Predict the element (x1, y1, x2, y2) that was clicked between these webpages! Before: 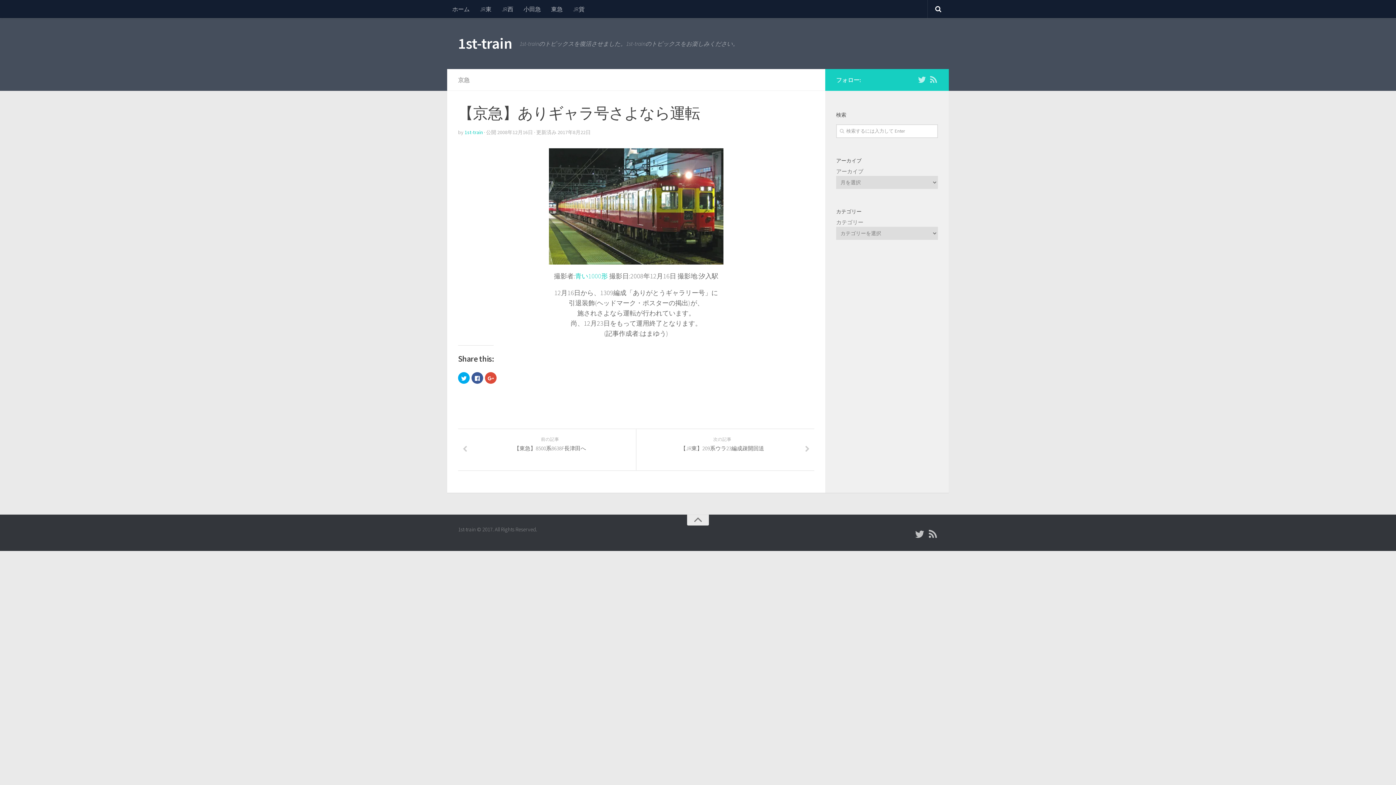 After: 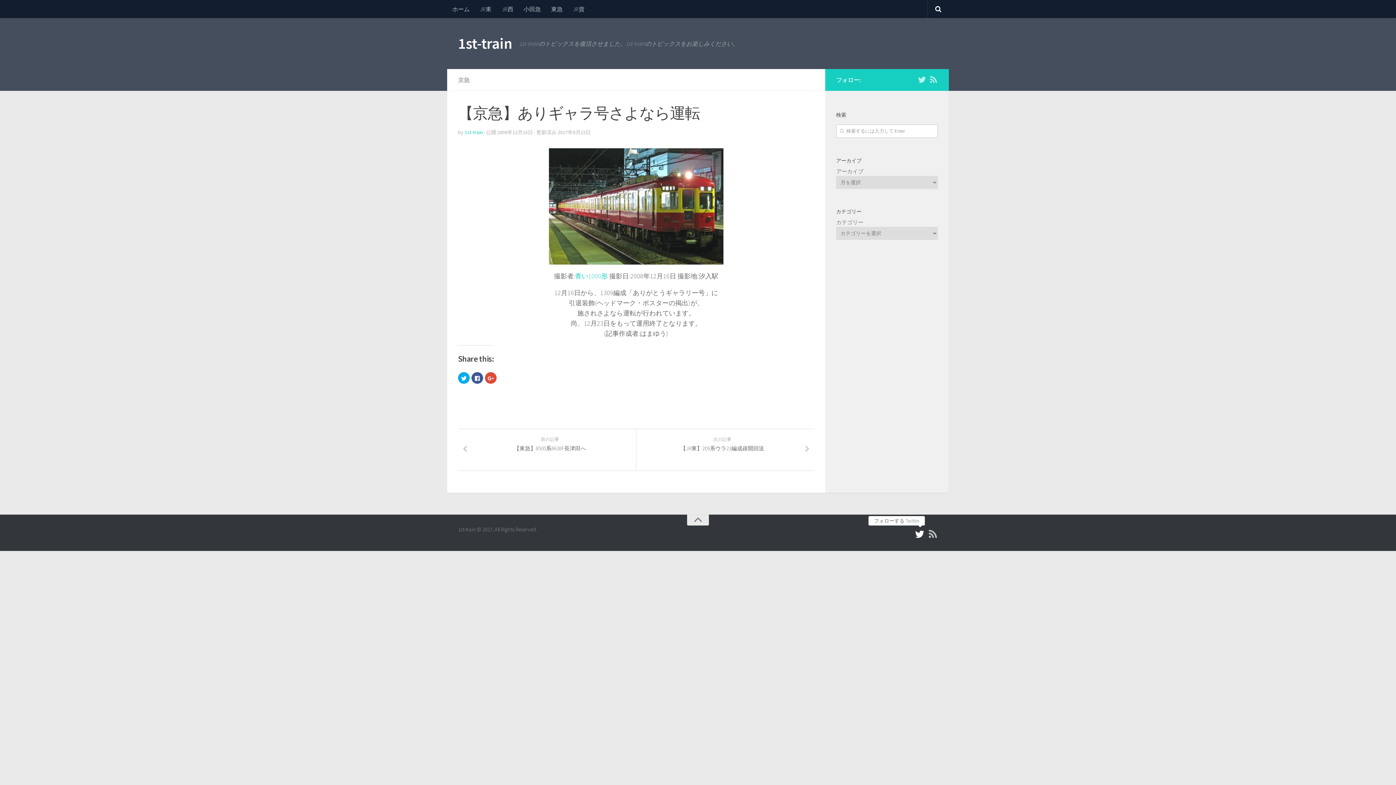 Action: bbox: (914, 529, 925, 539)